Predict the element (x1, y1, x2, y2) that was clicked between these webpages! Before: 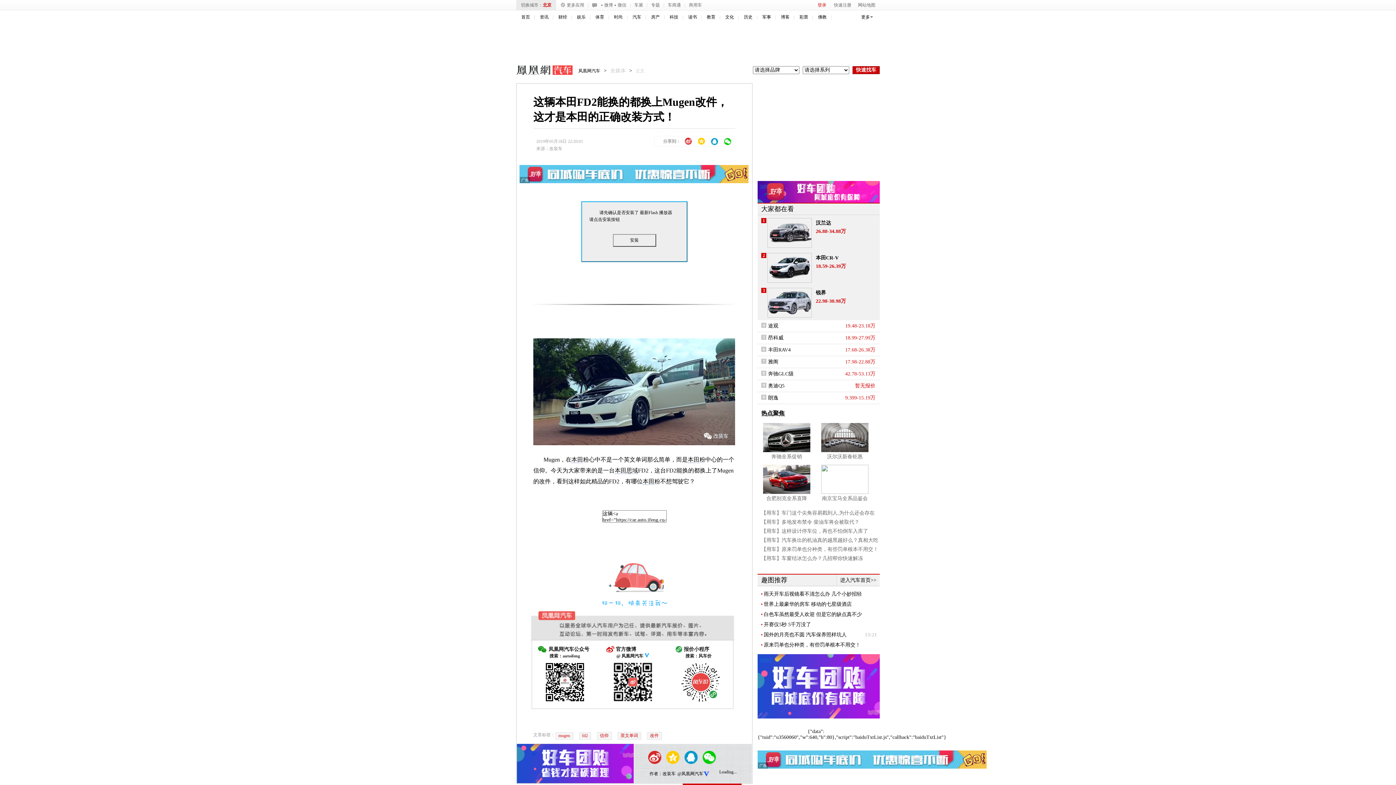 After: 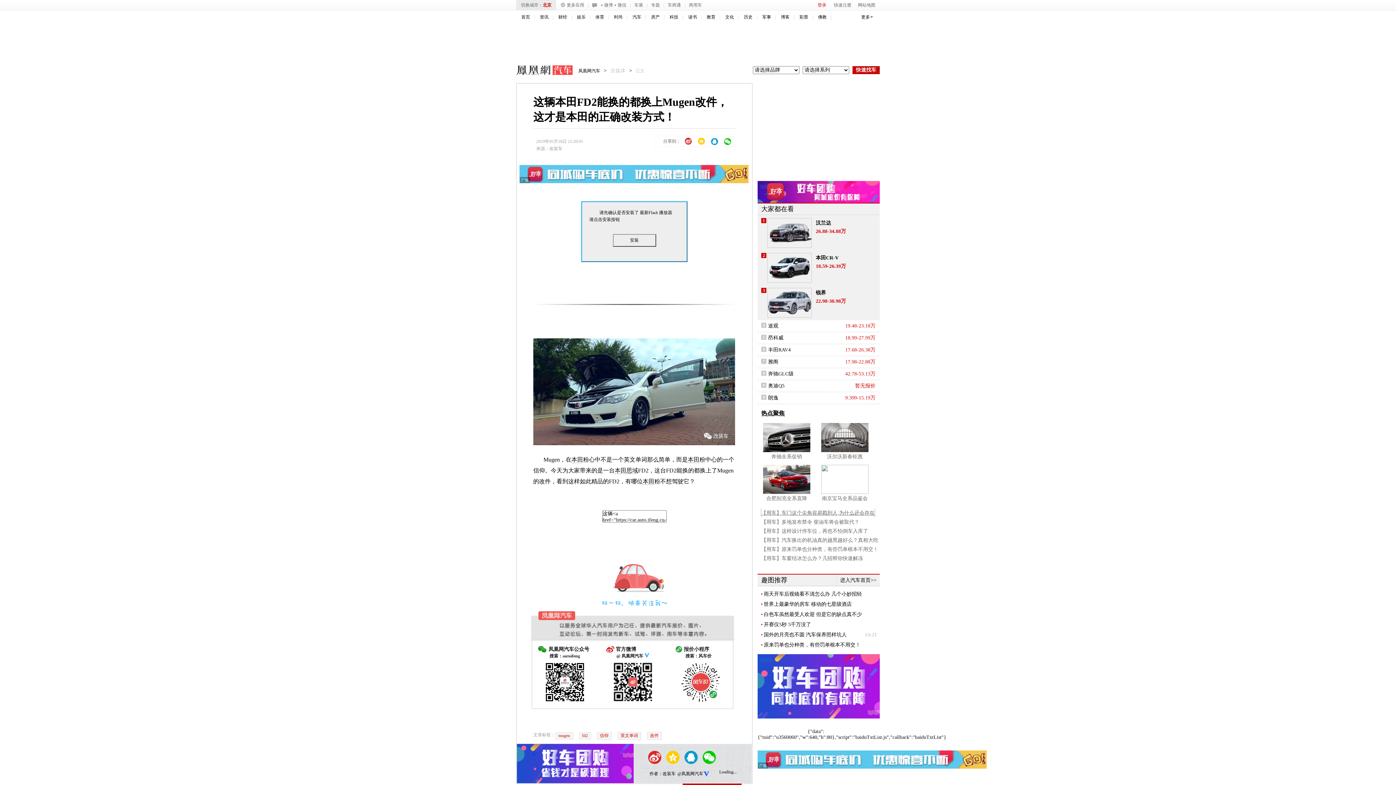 Action: bbox: (761, 508, 874, 517) label: 【用车】车门这个尖角容易戳到人,为什么还会存在